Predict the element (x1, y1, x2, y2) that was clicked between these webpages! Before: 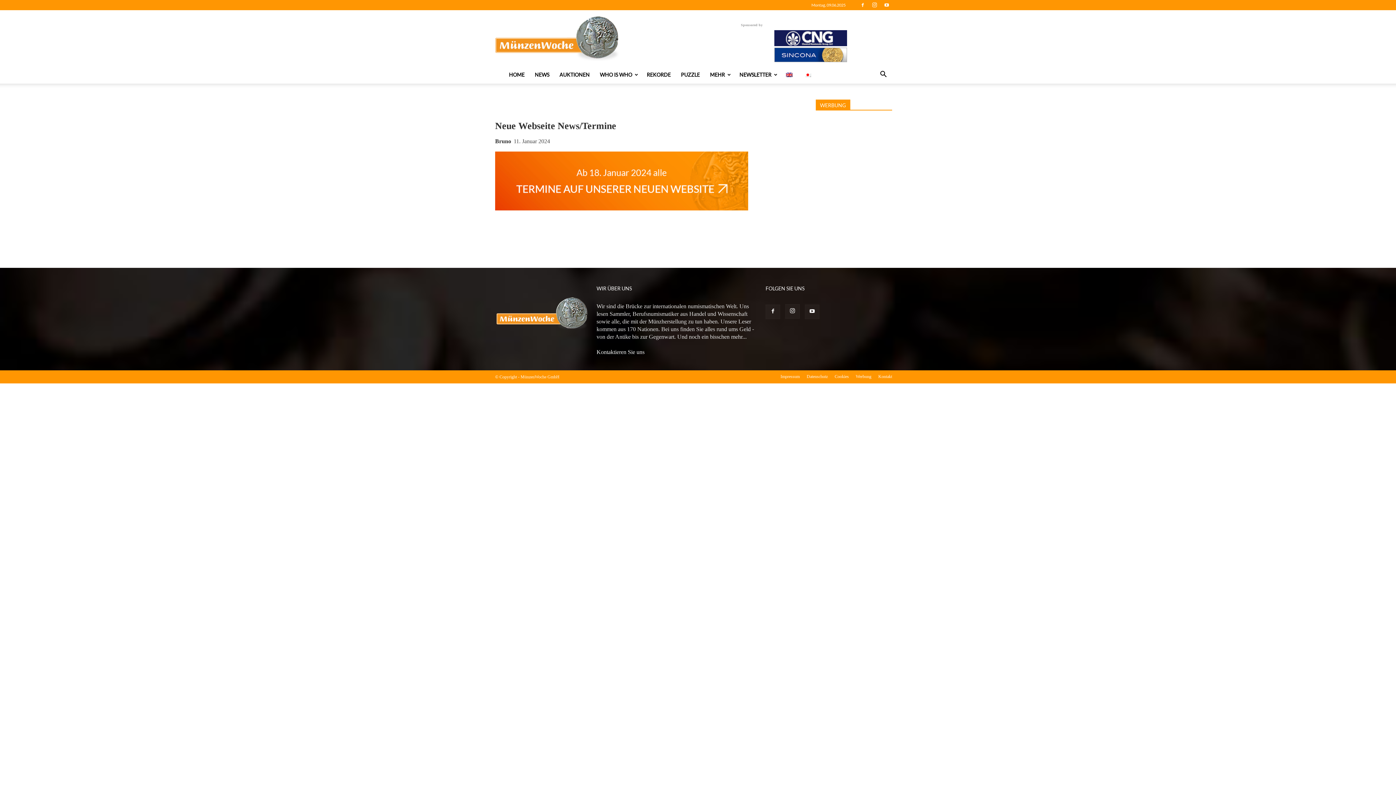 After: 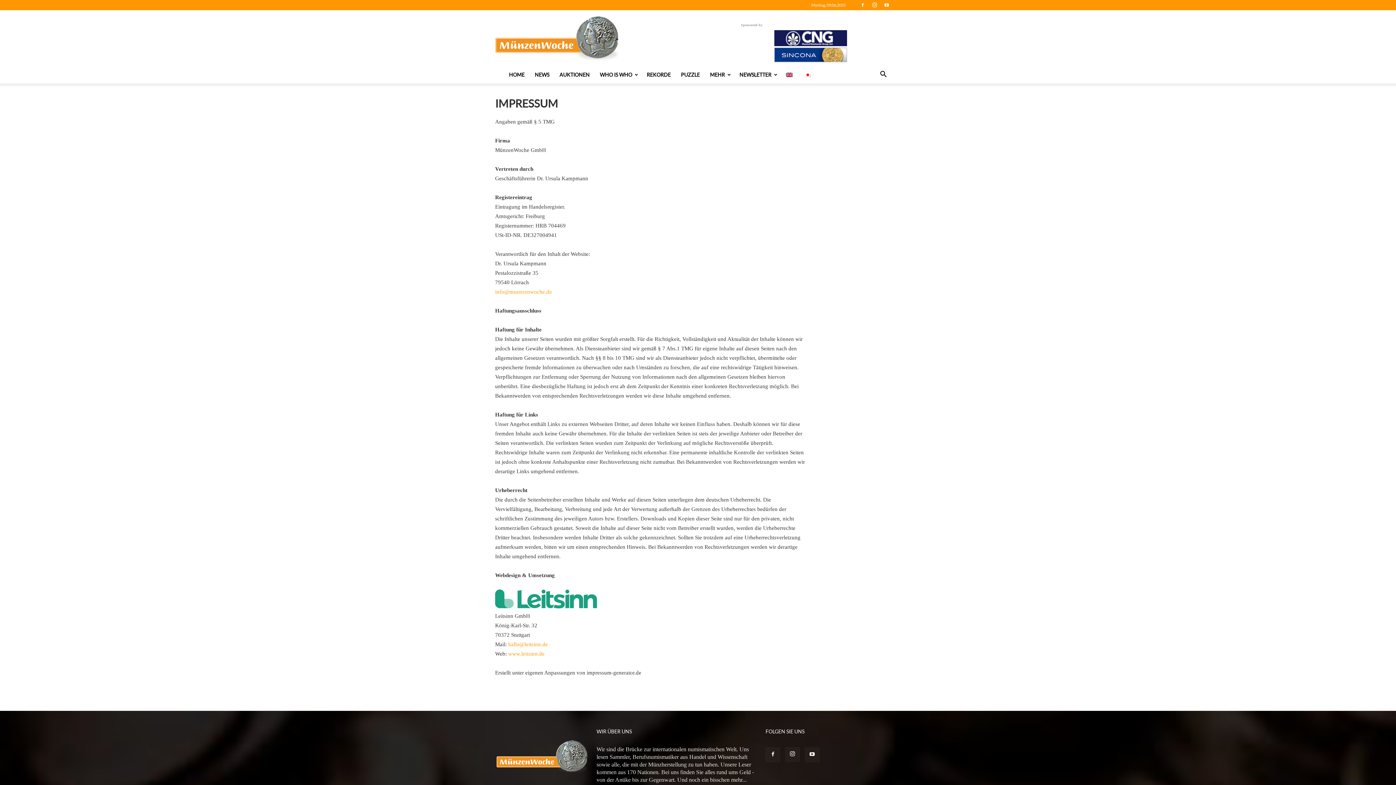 Action: label: Impressum bbox: (780, 373, 800, 379)